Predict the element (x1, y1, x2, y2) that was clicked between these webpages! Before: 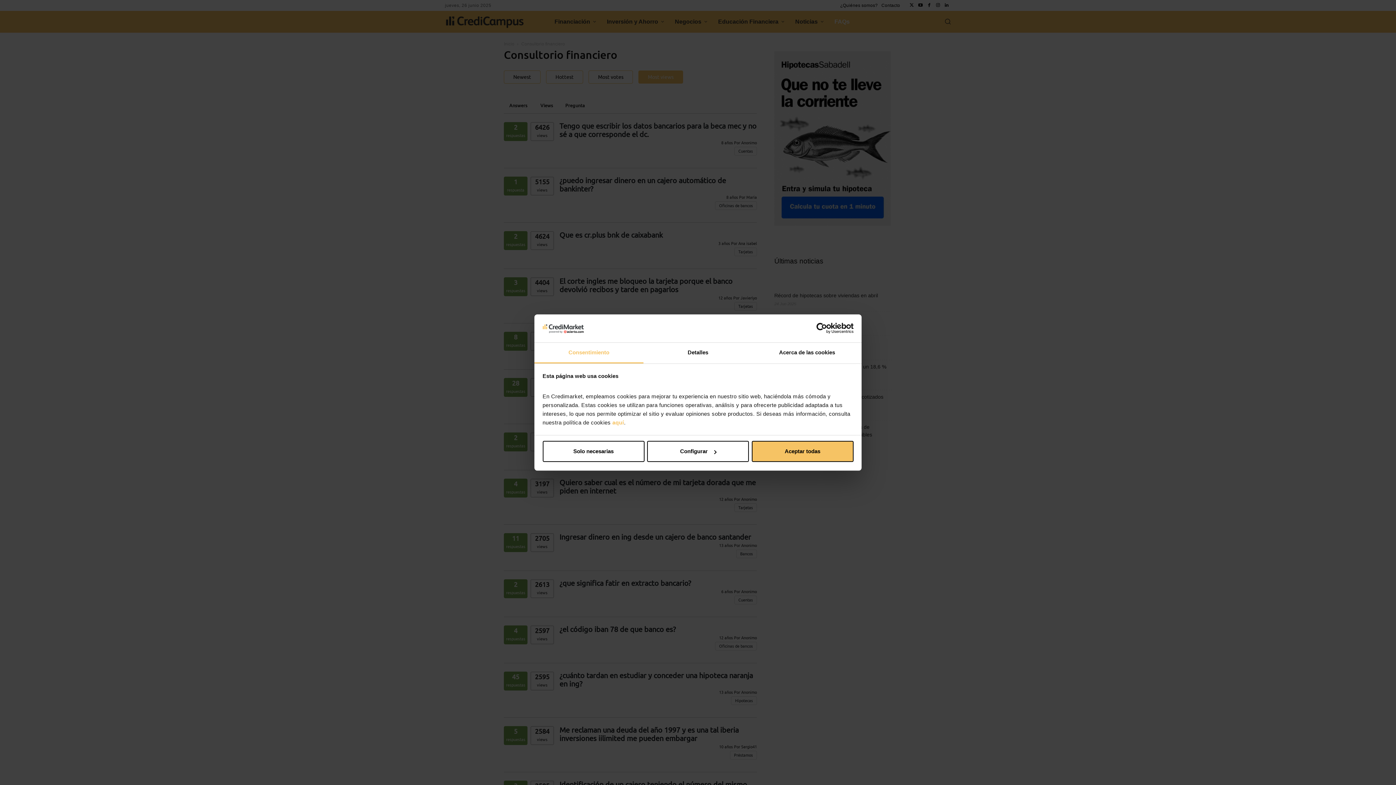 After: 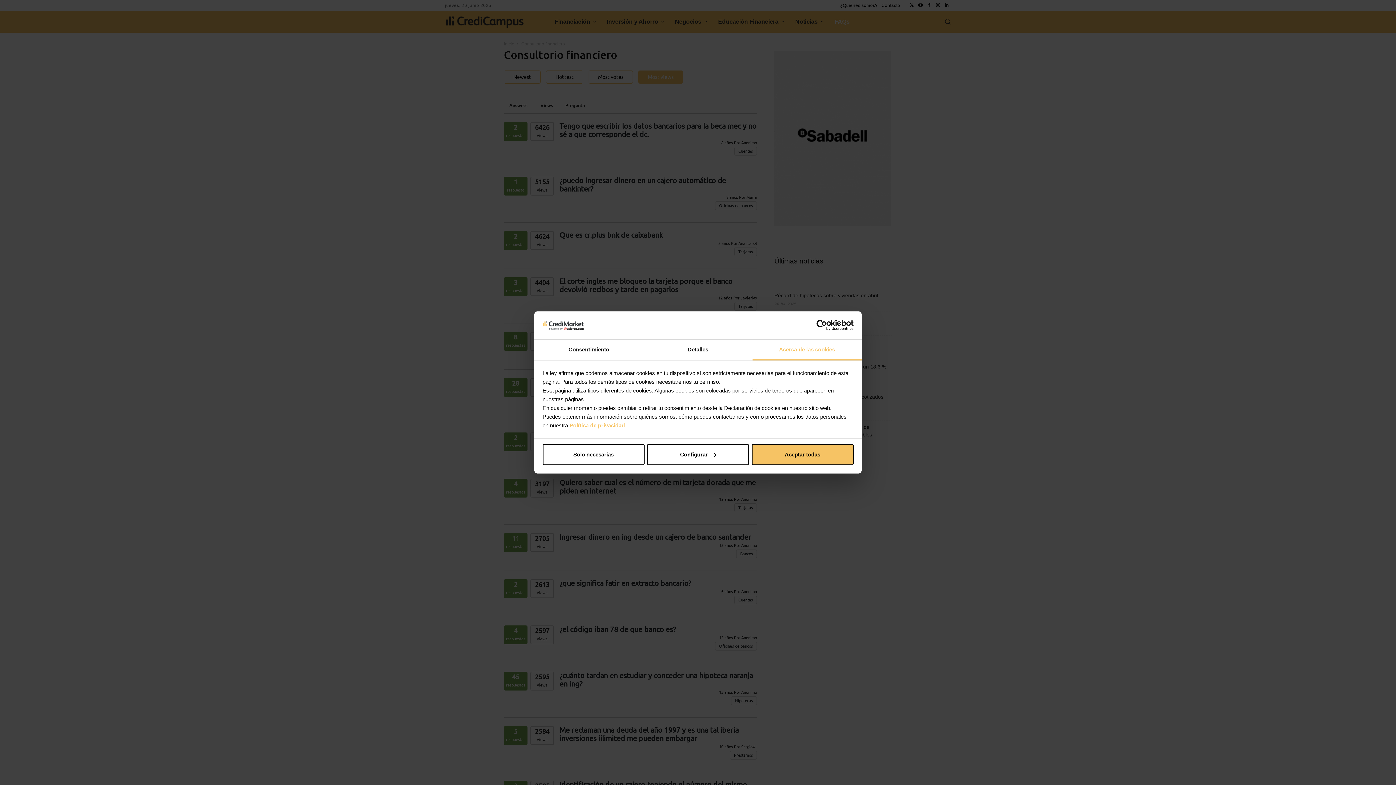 Action: label: Acerca de las cookies bbox: (752, 342, 861, 363)